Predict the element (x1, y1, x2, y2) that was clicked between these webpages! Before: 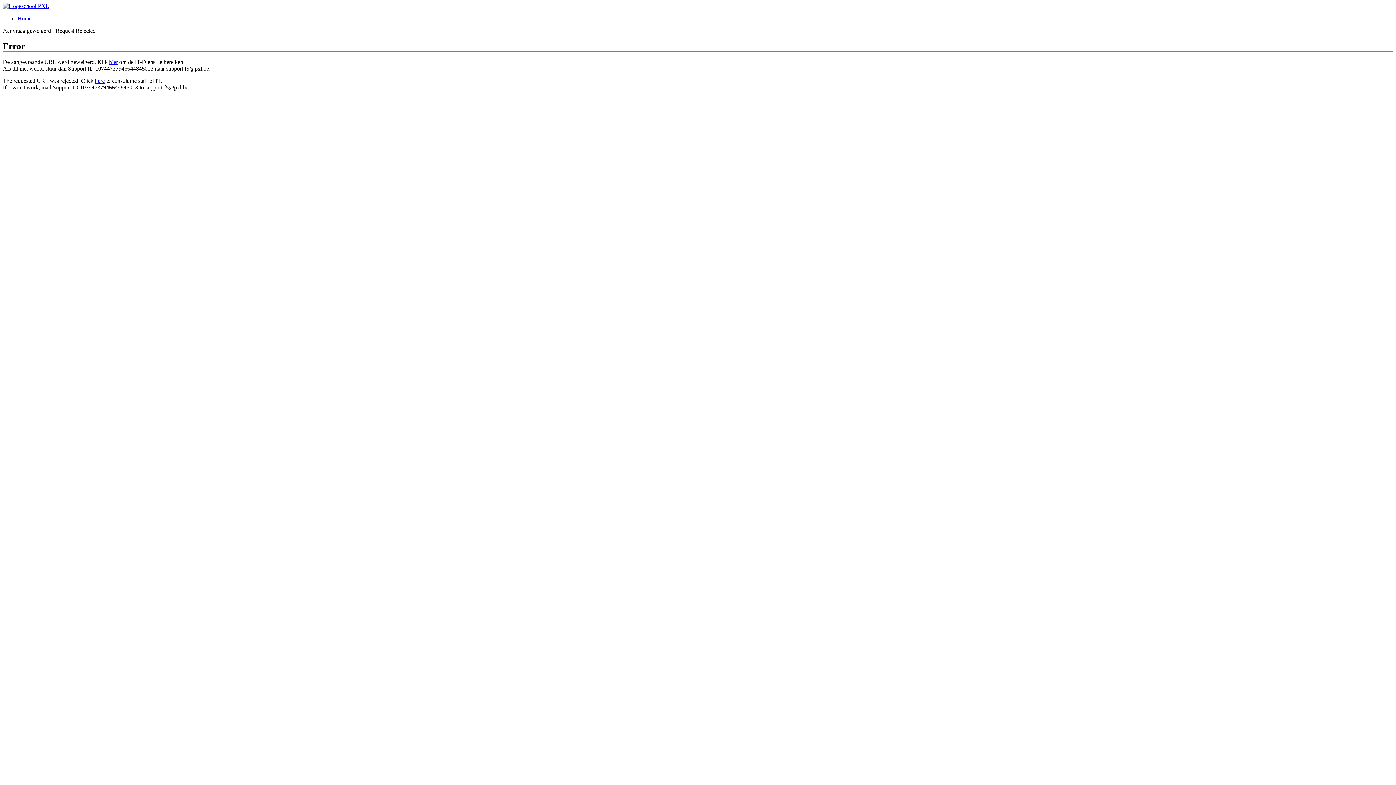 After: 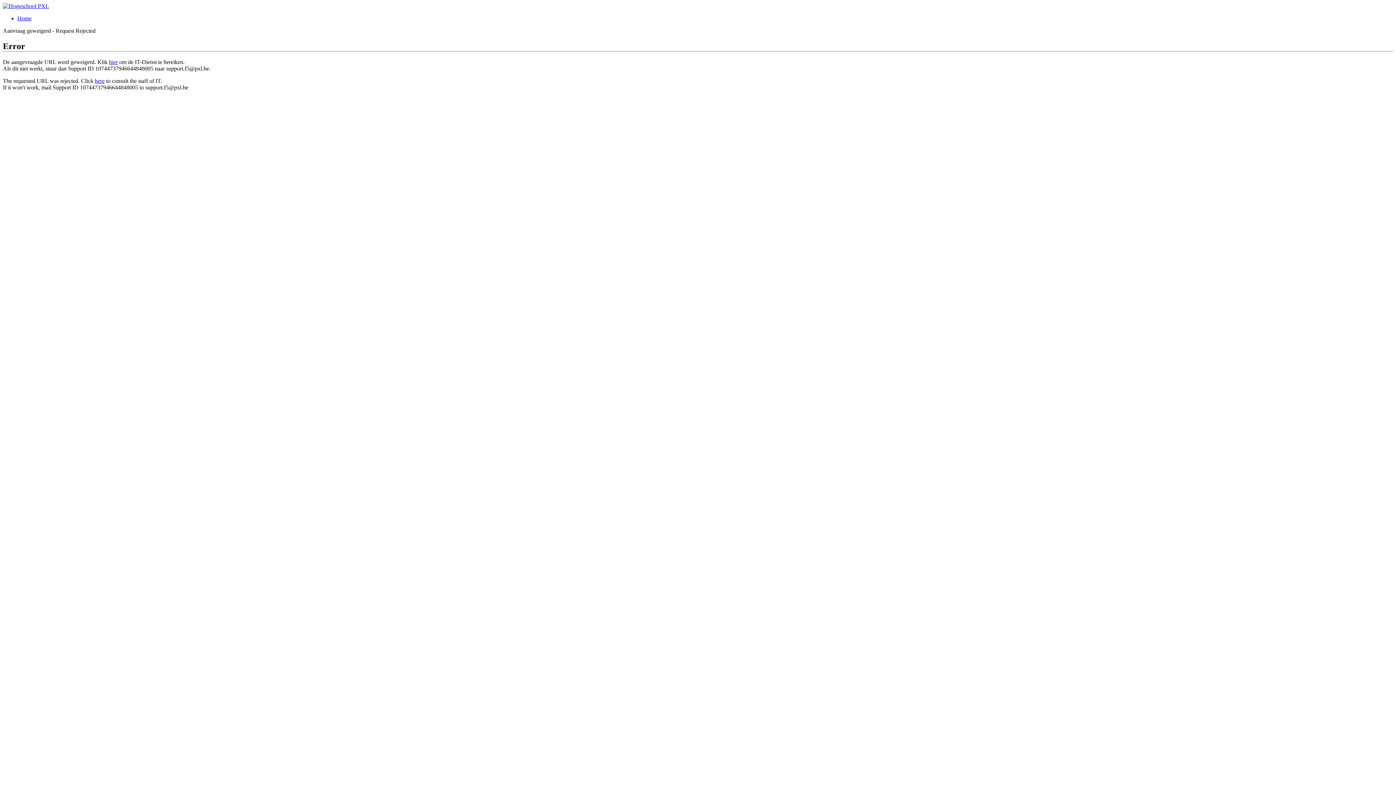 Action: label: Home bbox: (17, 15, 31, 21)